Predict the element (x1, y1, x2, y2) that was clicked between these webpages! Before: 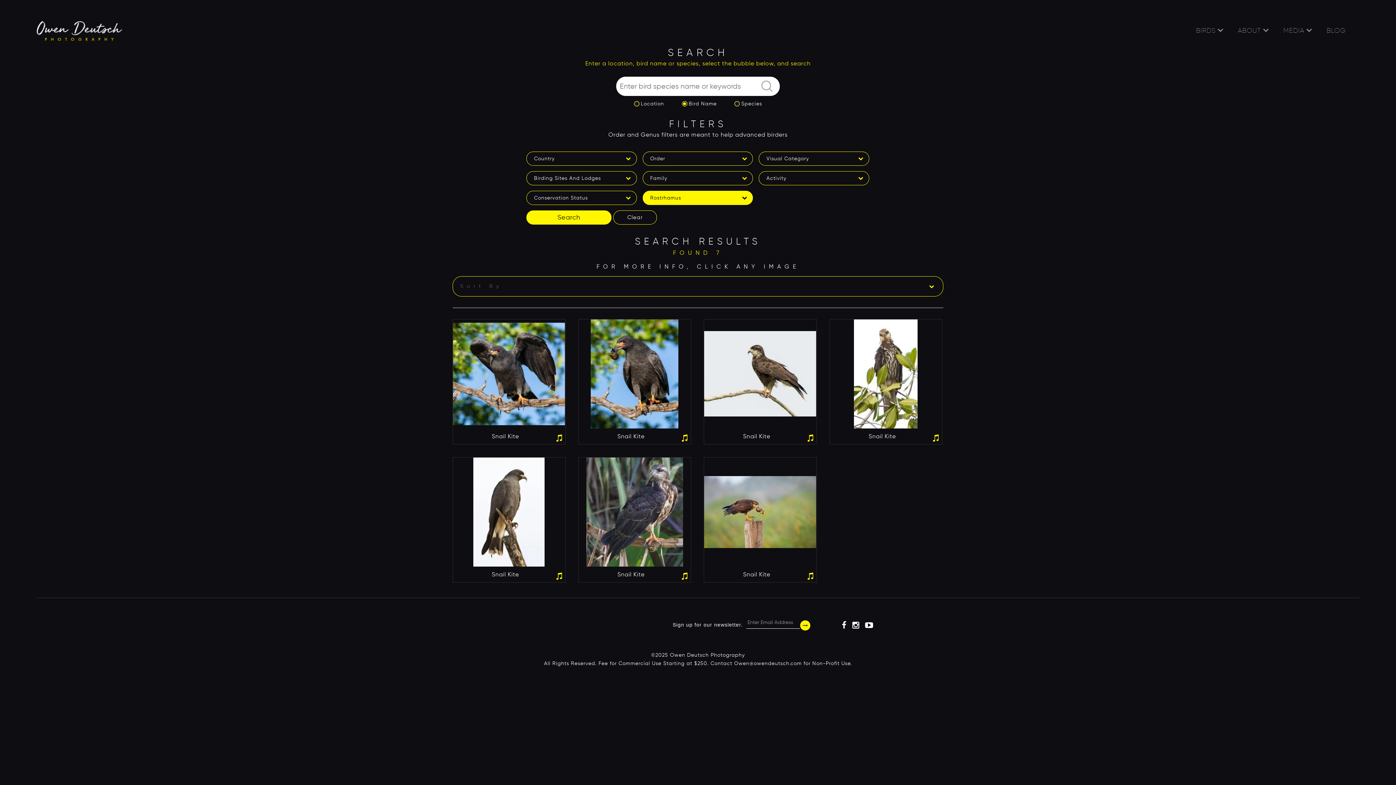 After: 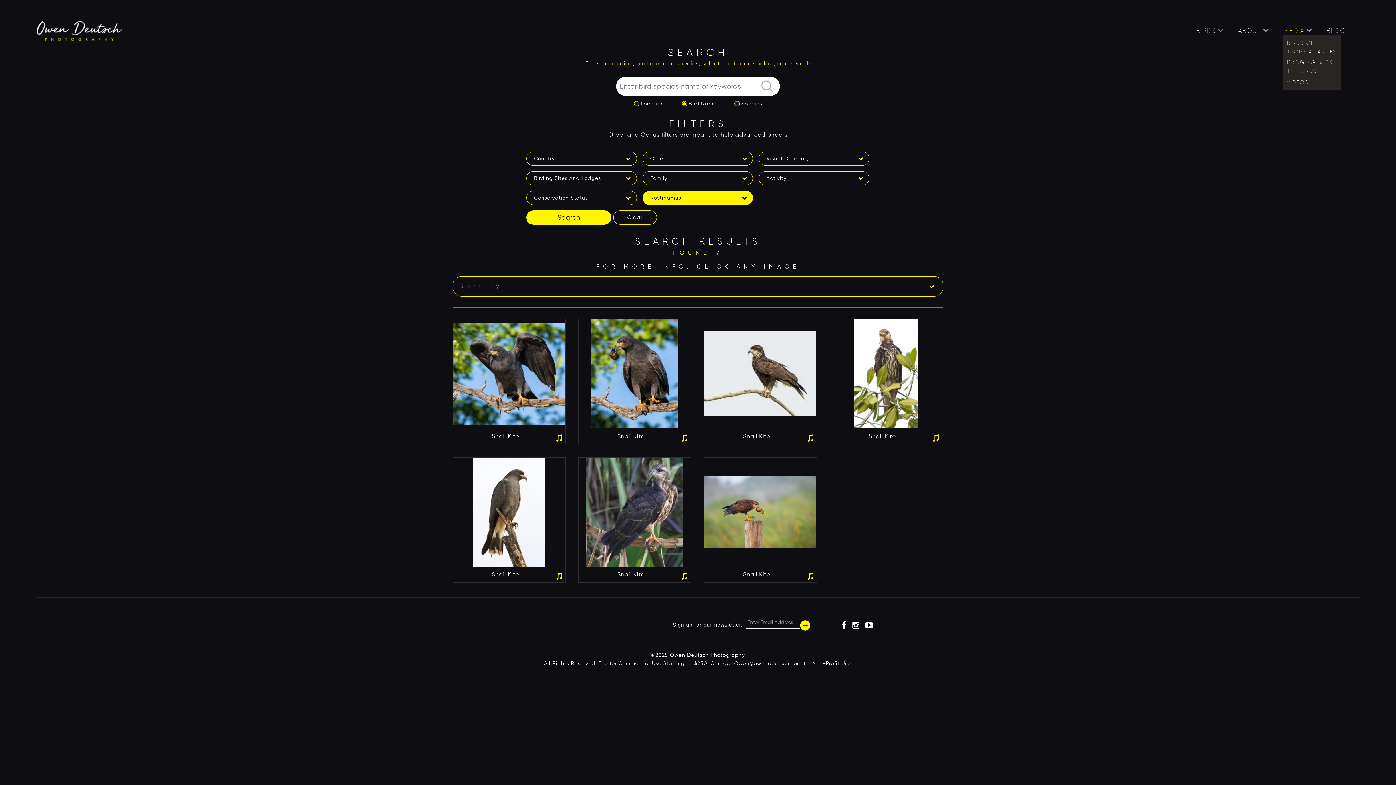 Action: bbox: (1283, 26, 1304, 34) label: MEDIA